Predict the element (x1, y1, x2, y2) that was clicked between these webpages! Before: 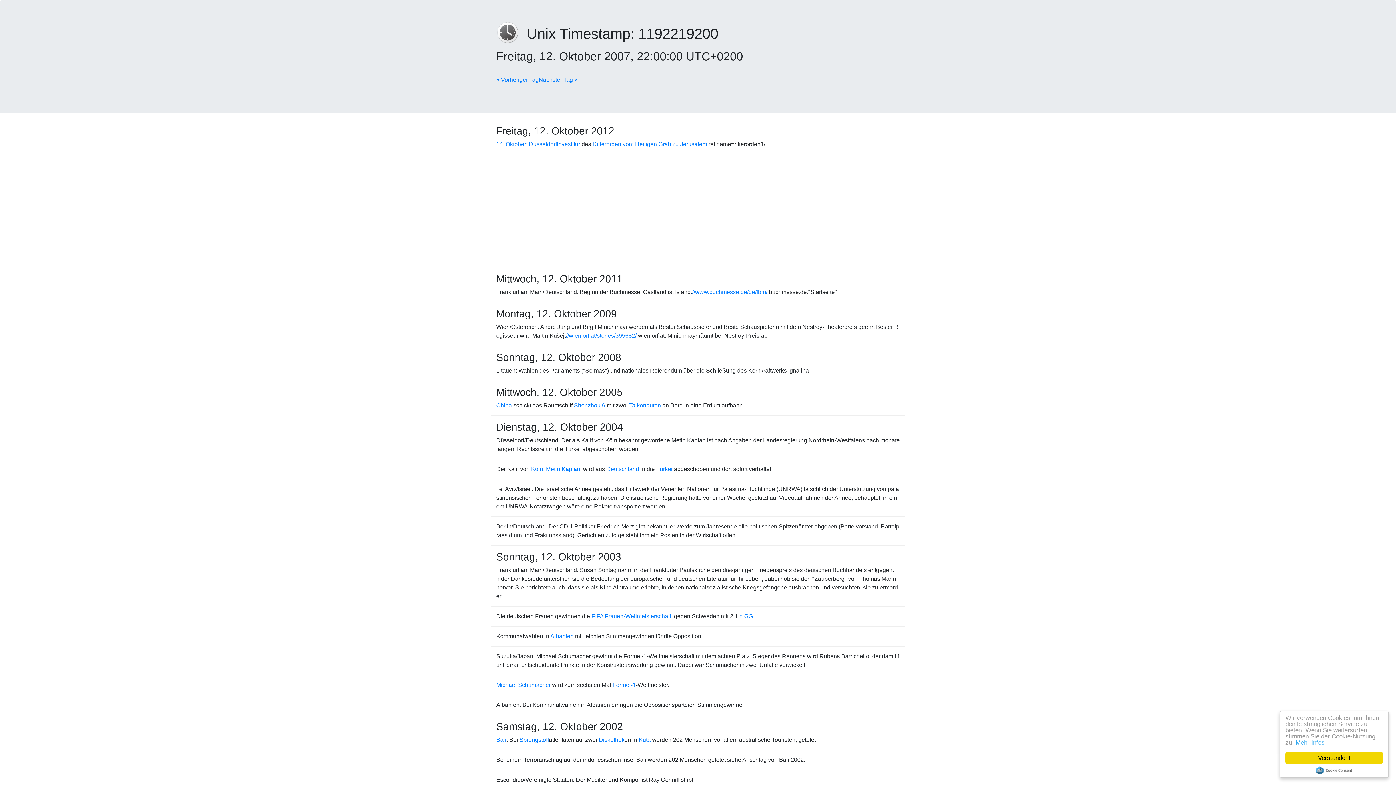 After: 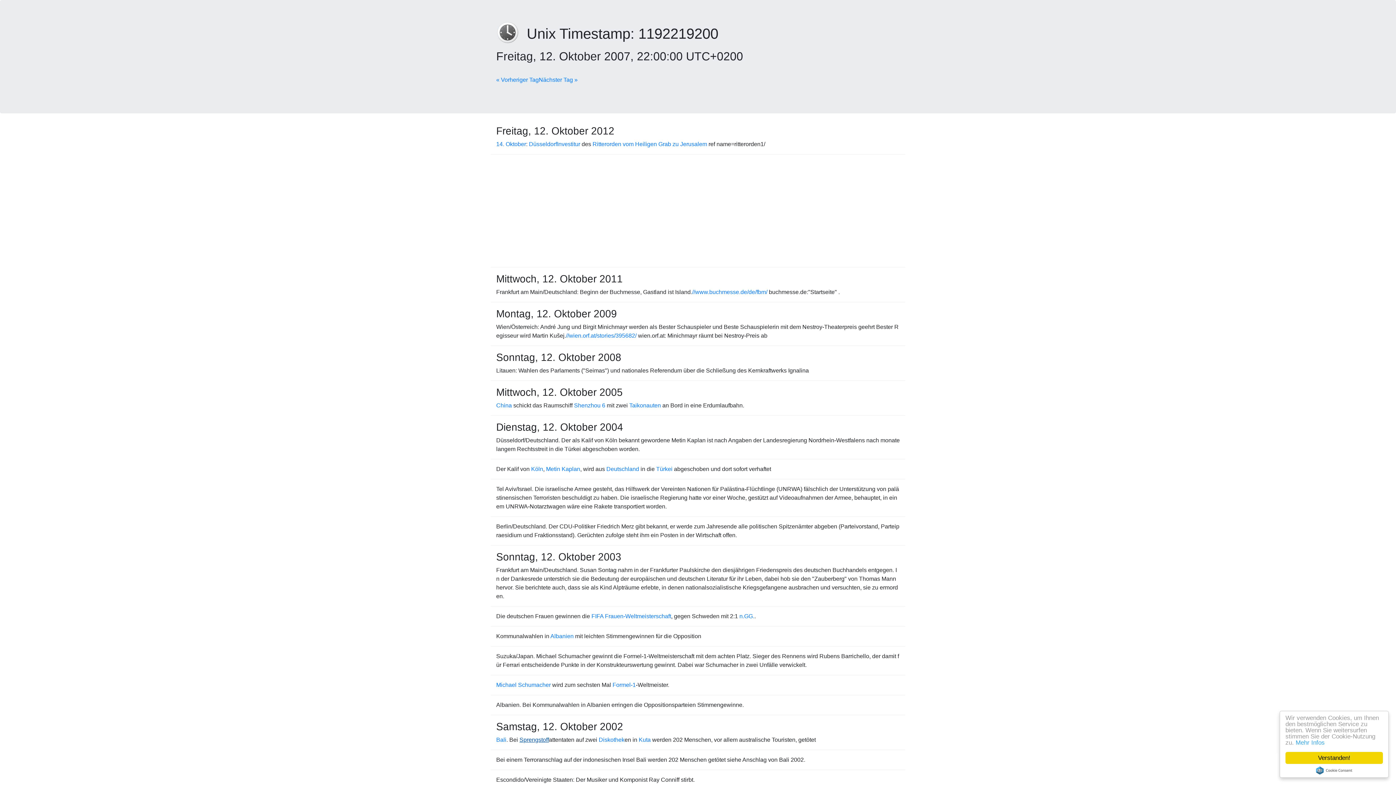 Action: bbox: (519, 737, 549, 743) label: Sprengstoff